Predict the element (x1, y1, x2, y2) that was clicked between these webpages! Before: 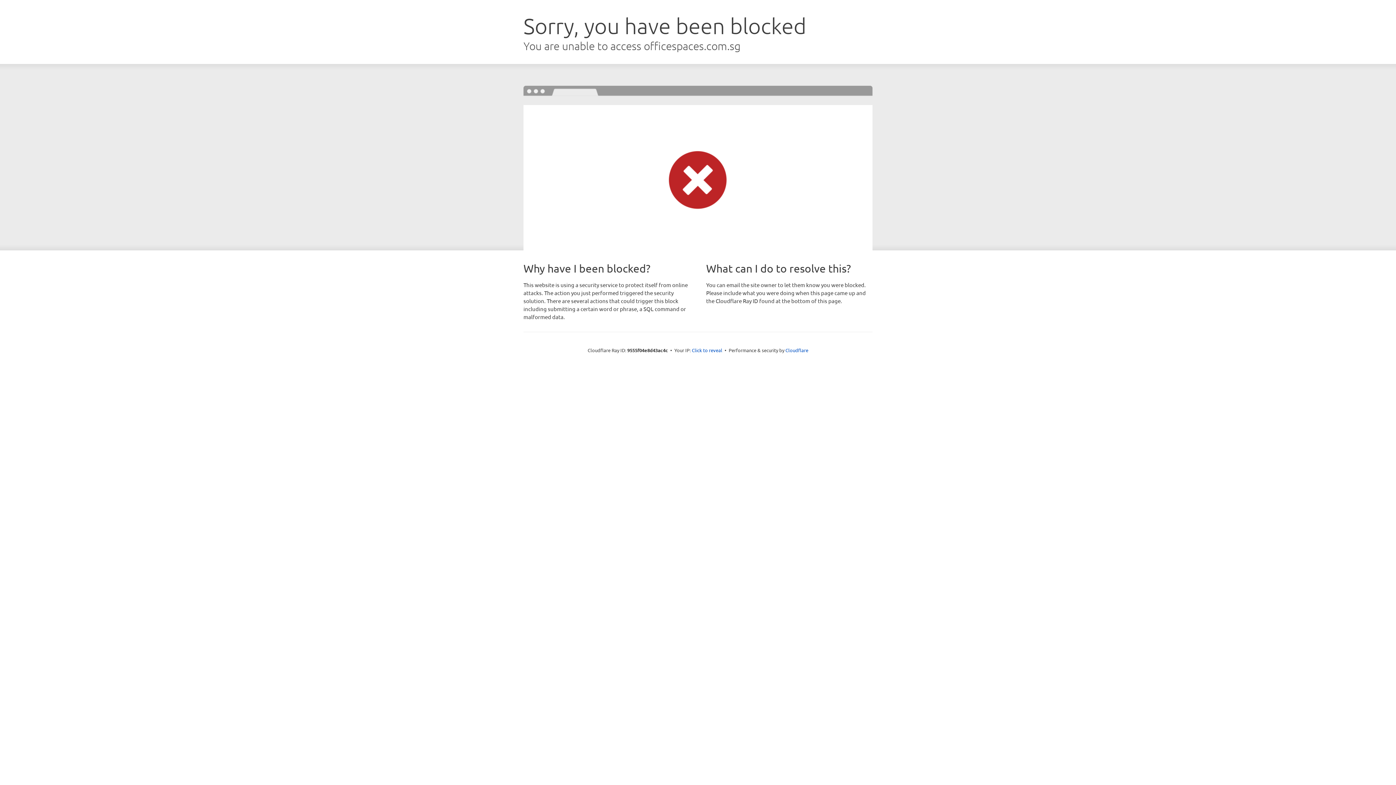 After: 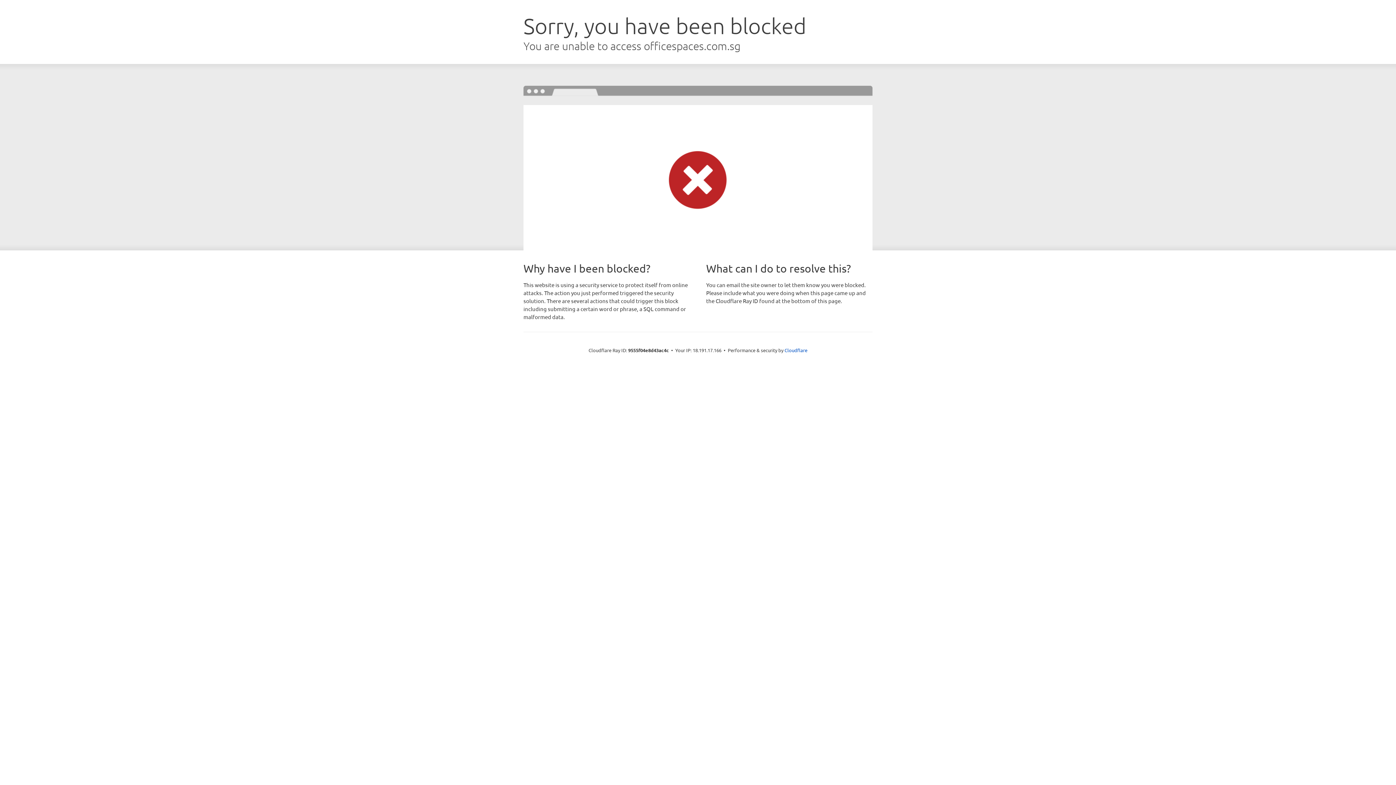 Action: label: Click to reveal bbox: (692, 346, 722, 353)